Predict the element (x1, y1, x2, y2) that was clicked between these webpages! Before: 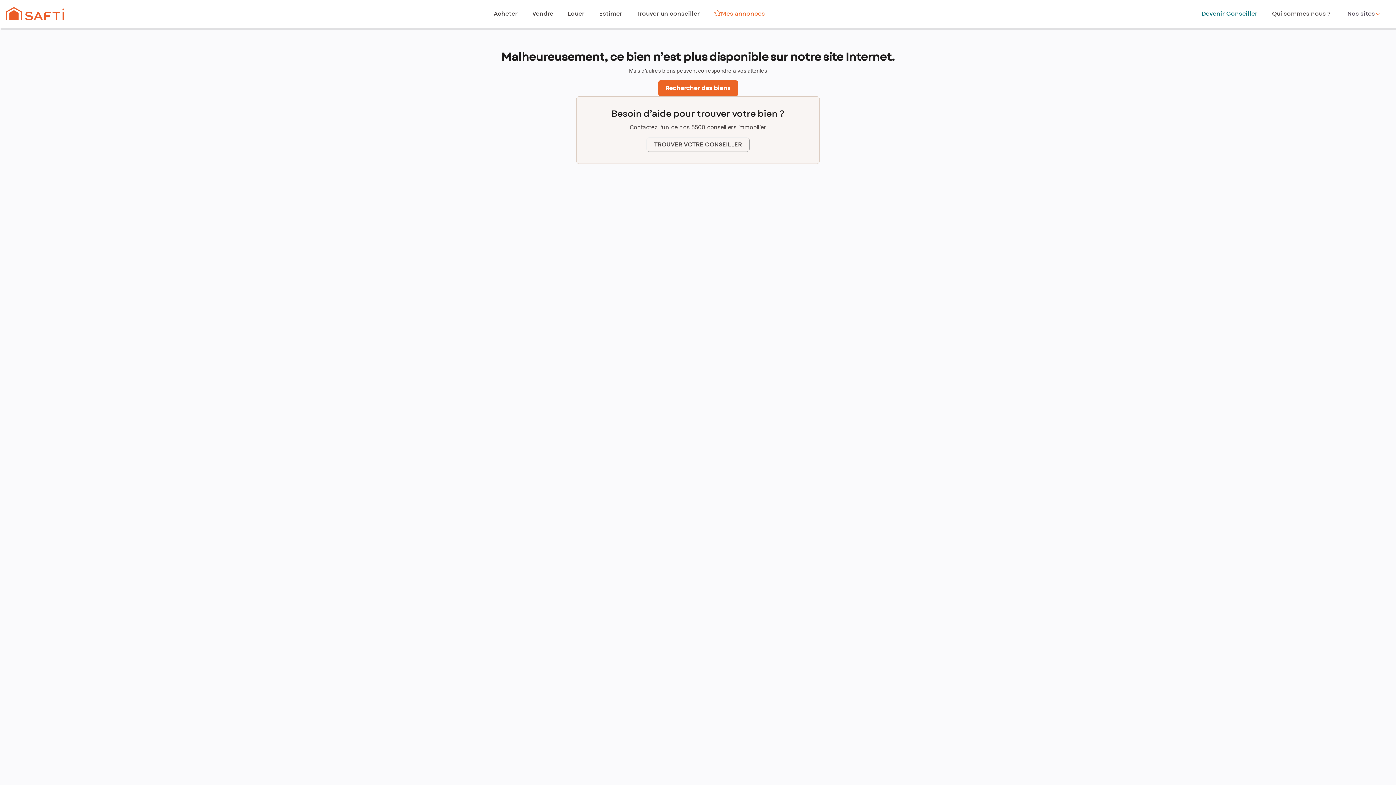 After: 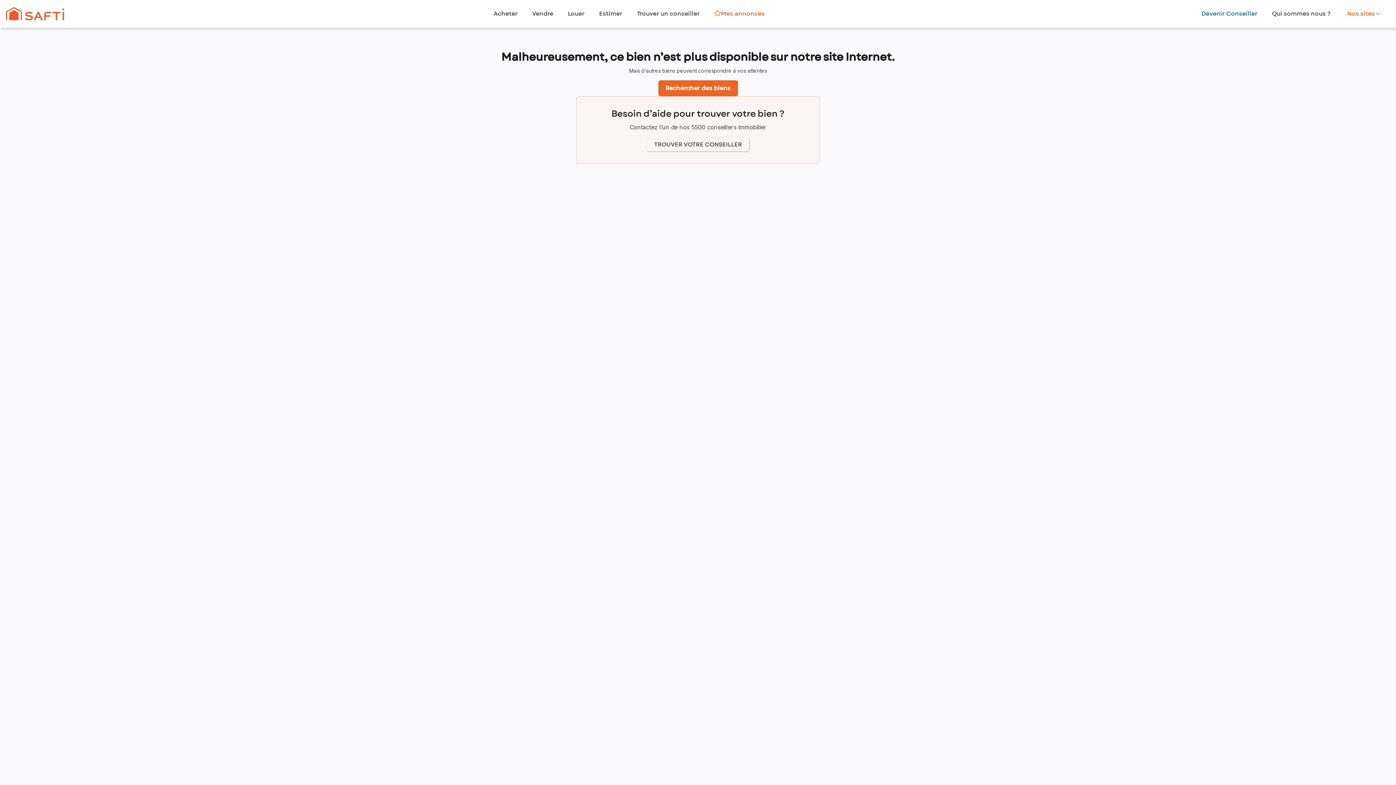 Action: bbox: (1345, 0, 1383, 27) label: Nos sites